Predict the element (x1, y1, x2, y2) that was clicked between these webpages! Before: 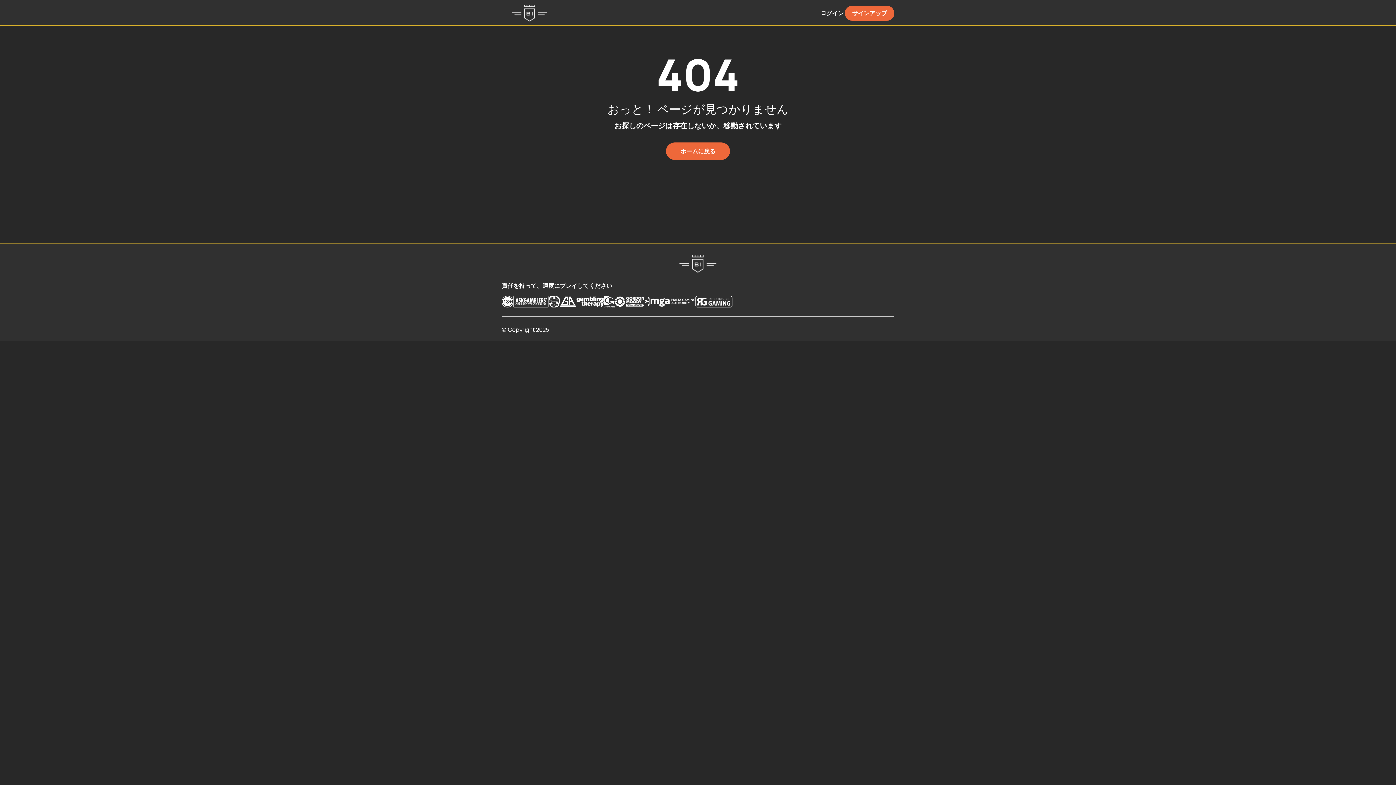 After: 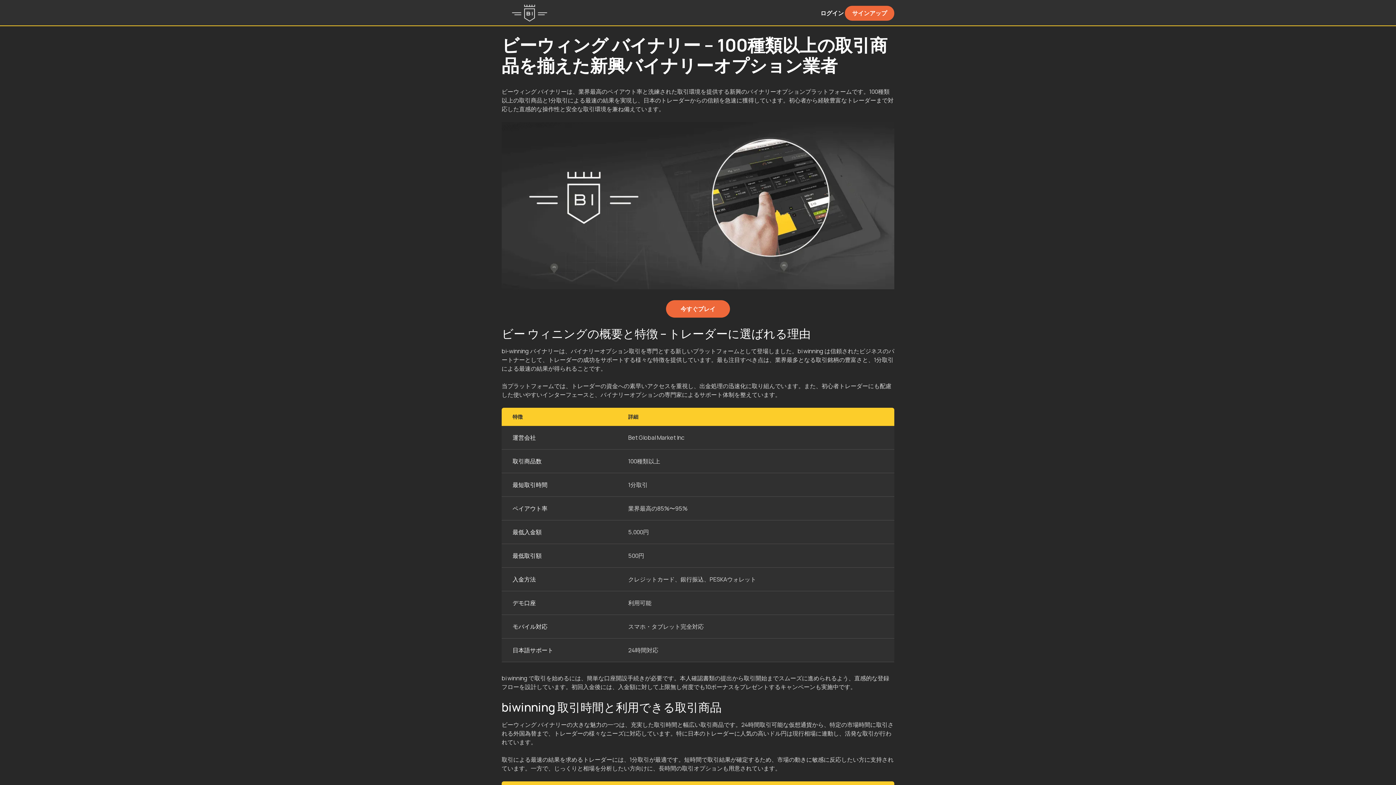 Action: bbox: (666, 142, 730, 160) label: ホームに戻る